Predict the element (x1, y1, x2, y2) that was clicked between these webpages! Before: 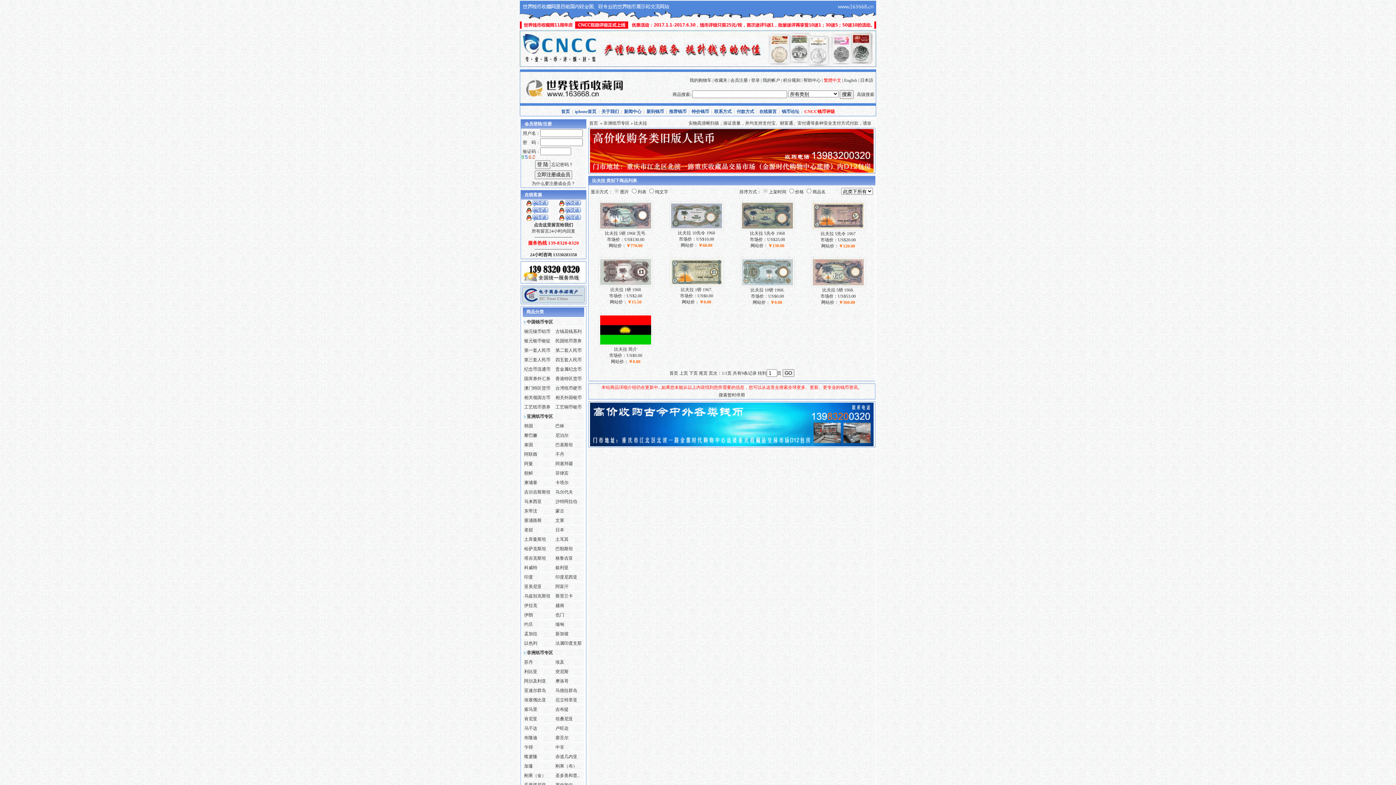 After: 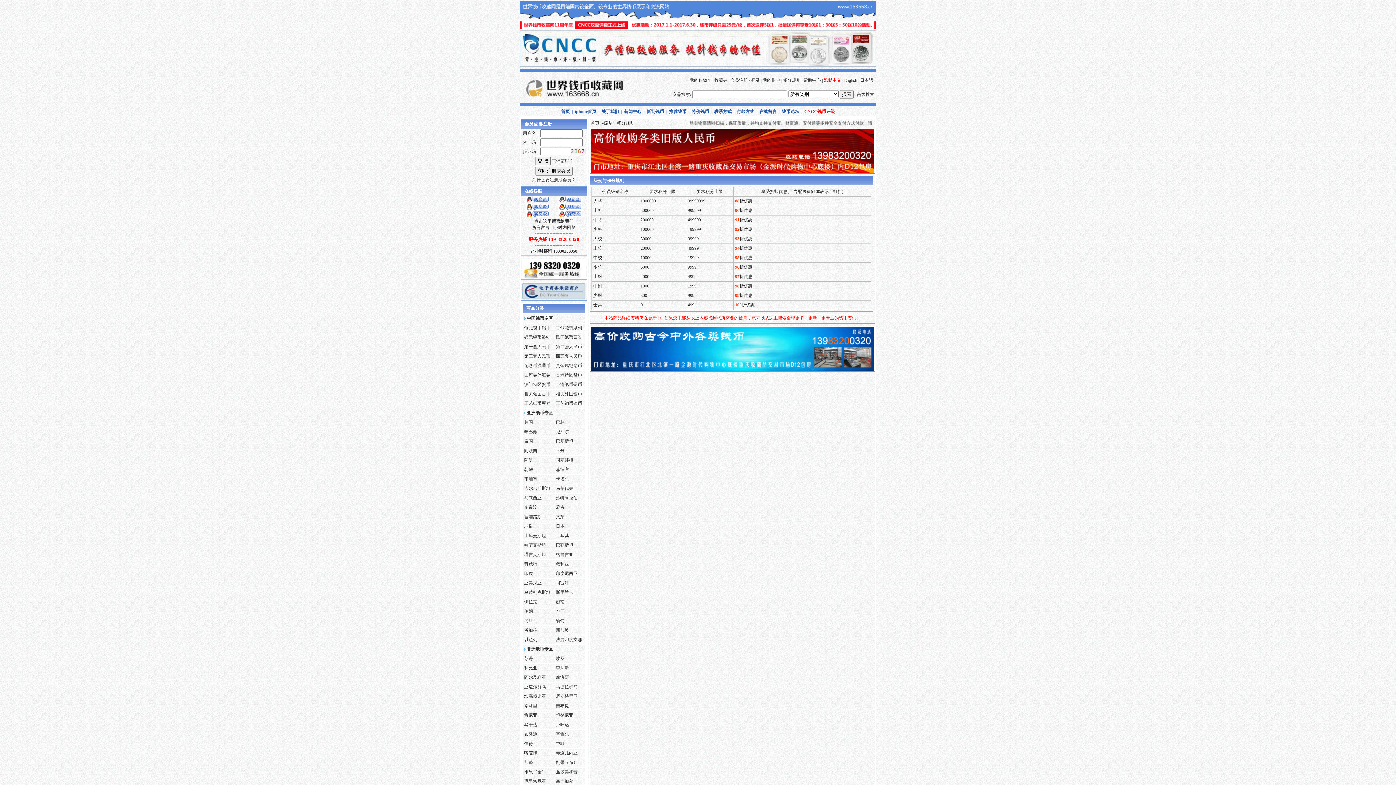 Action: label: 积分规则 bbox: (783, 77, 800, 82)